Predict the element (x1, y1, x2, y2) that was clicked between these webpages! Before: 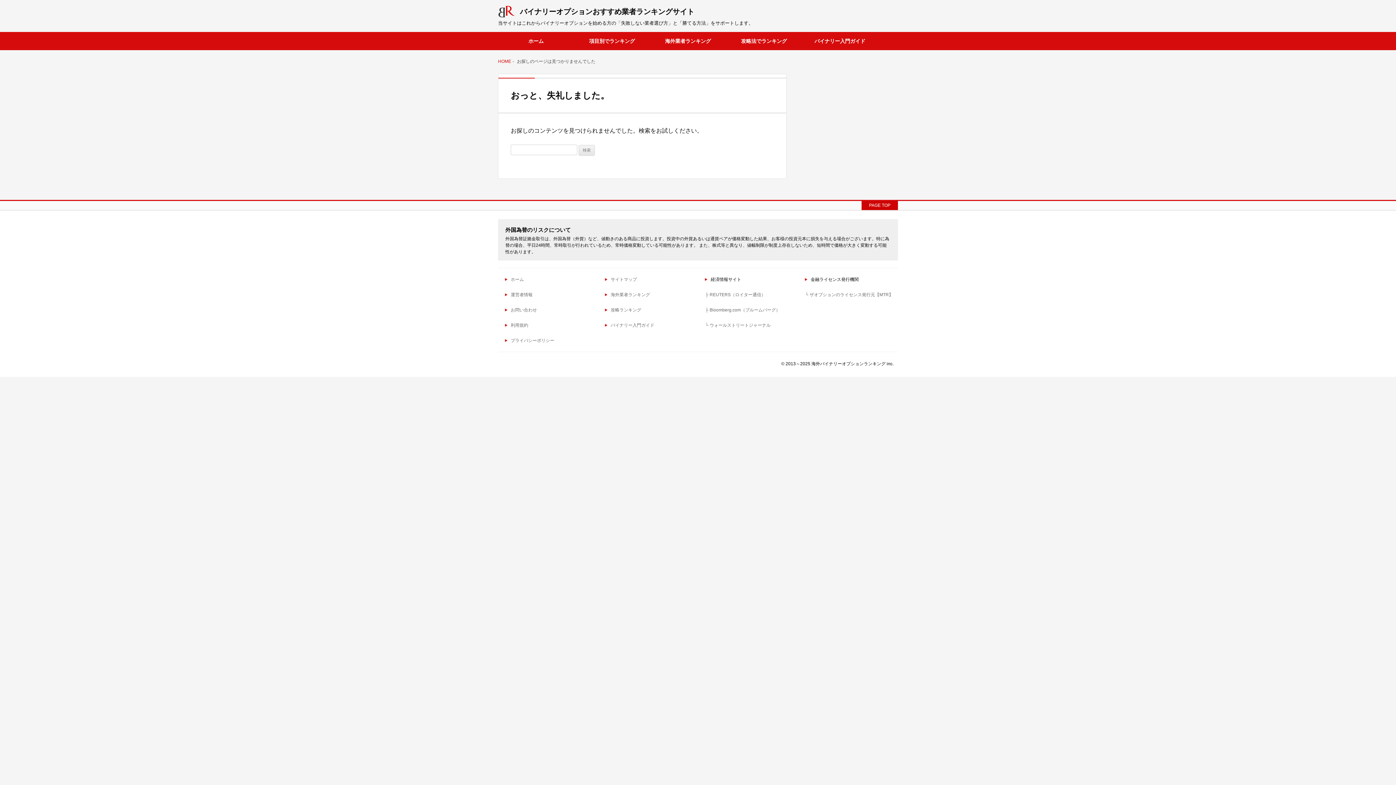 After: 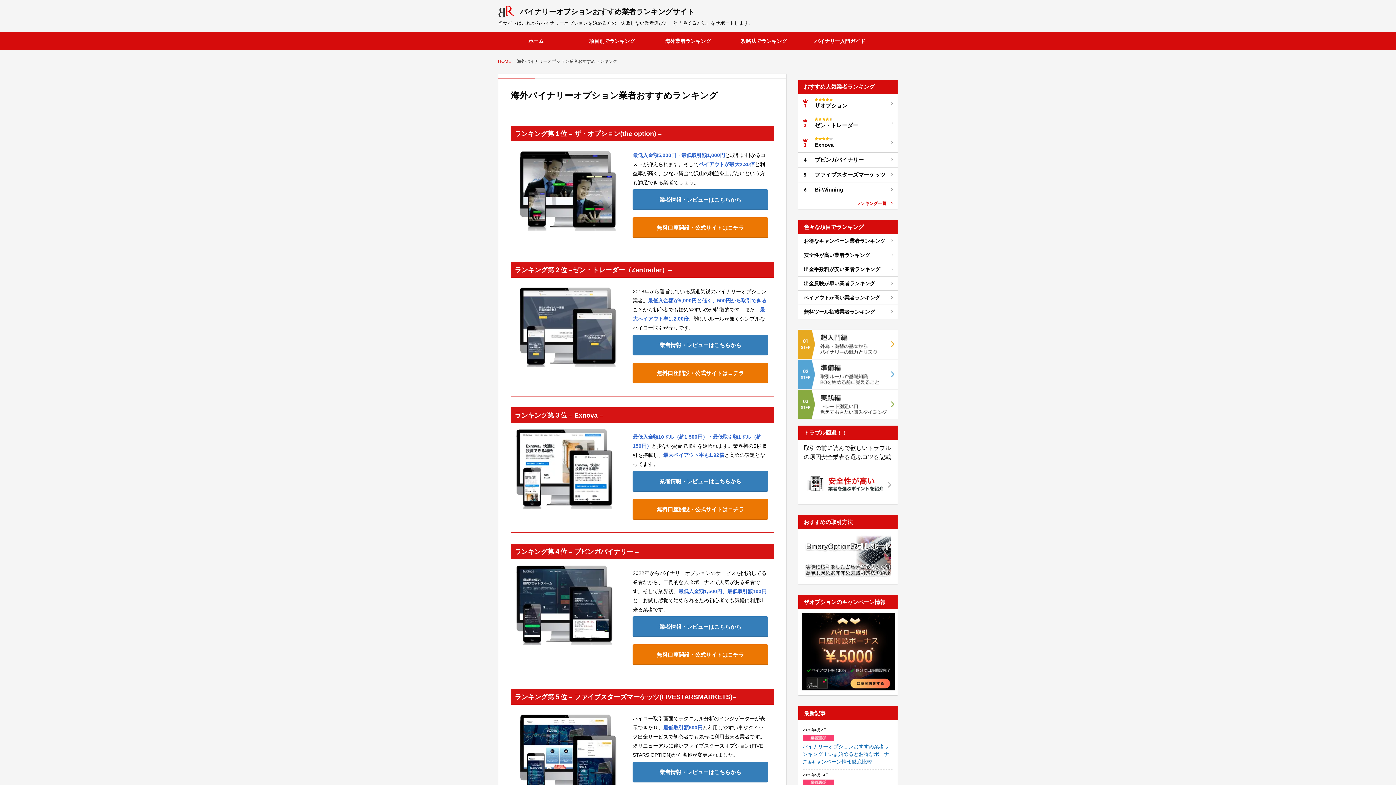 Action: label: 海外業者ランキング bbox: (650, 32, 726, 50)